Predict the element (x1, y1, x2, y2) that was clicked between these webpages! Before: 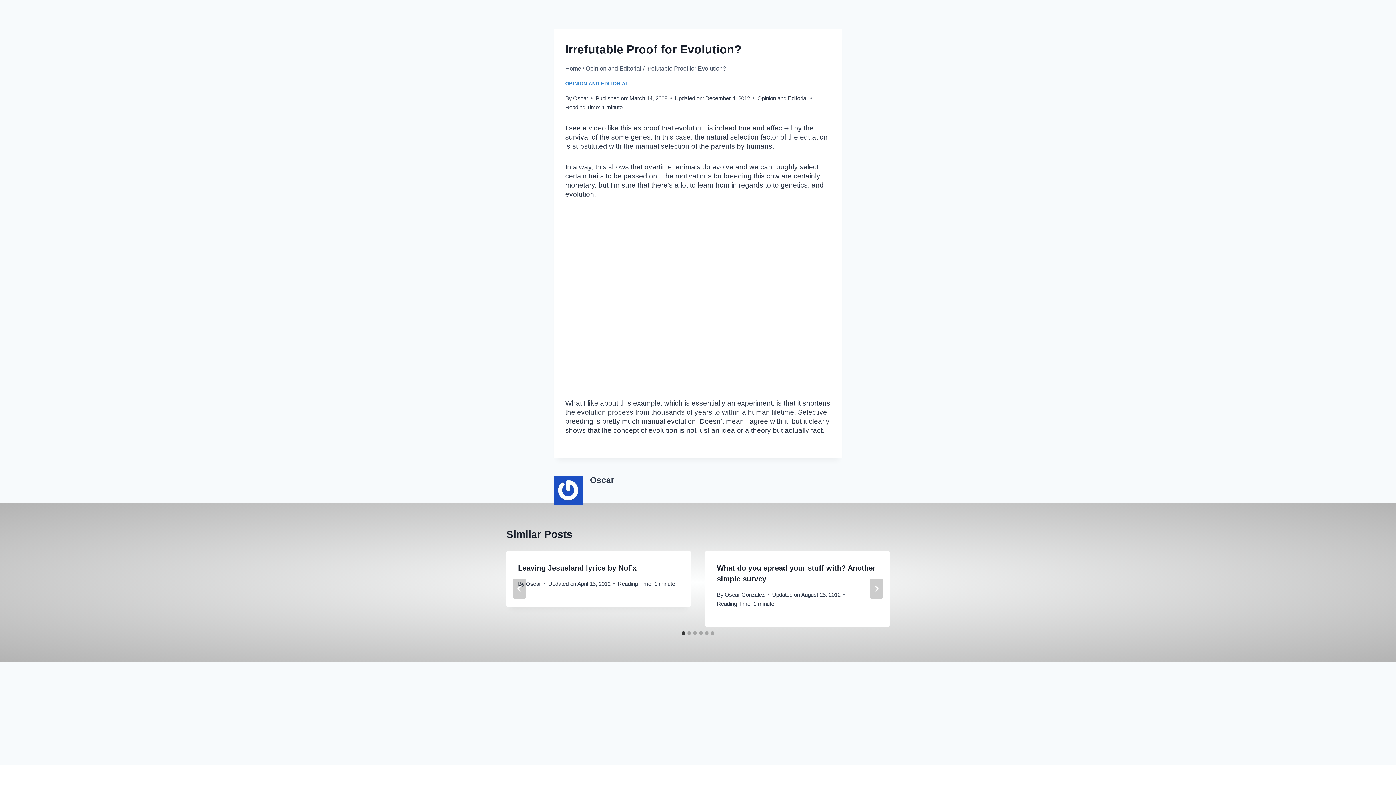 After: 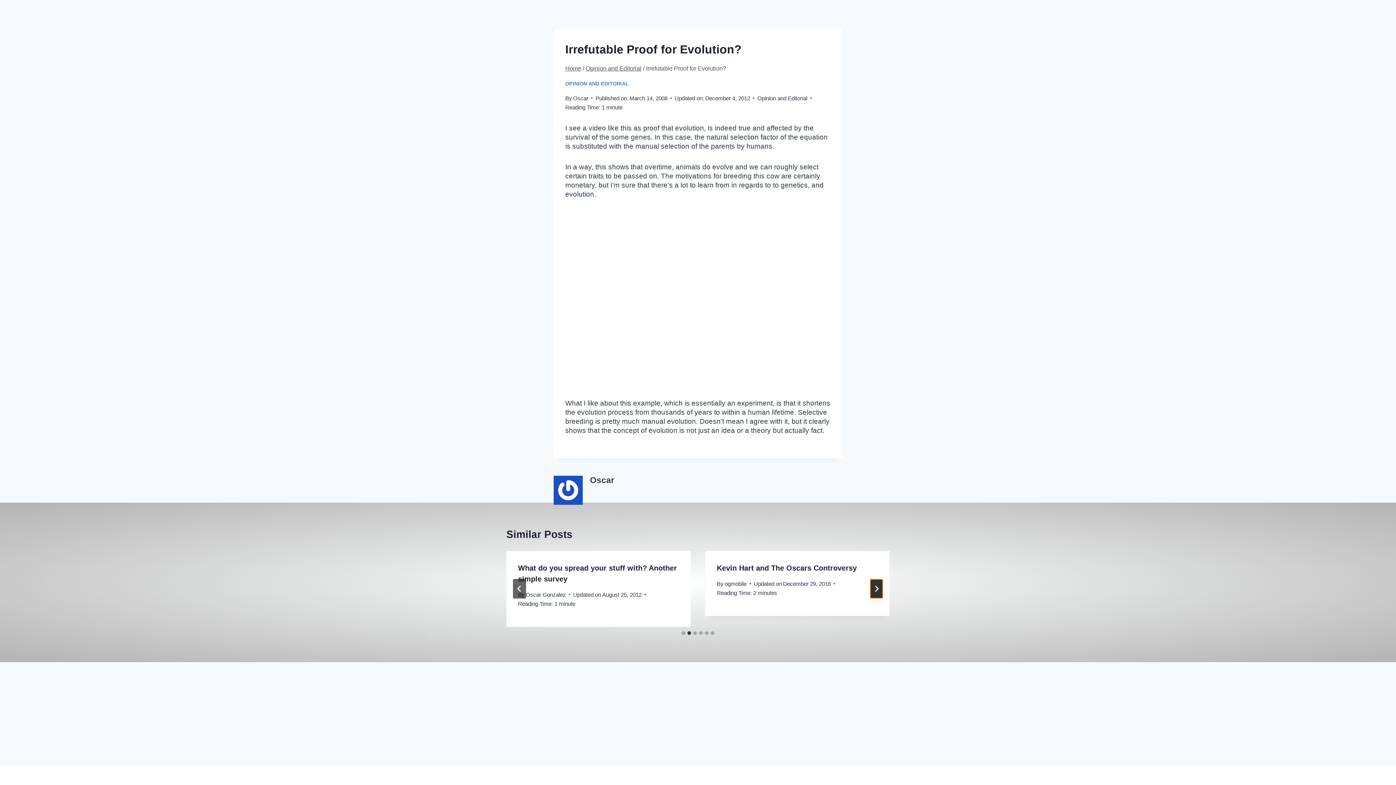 Action: bbox: (870, 579, 883, 599) label: Next